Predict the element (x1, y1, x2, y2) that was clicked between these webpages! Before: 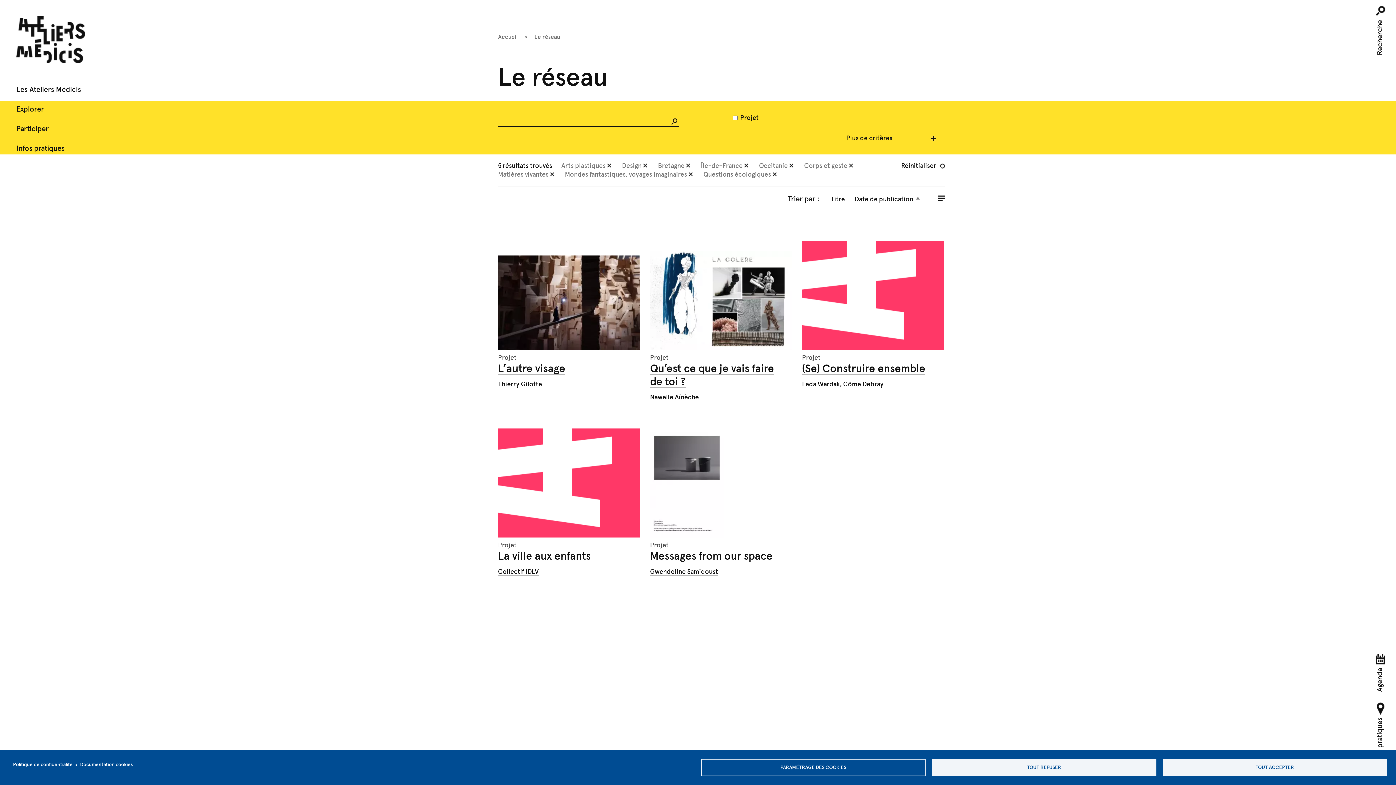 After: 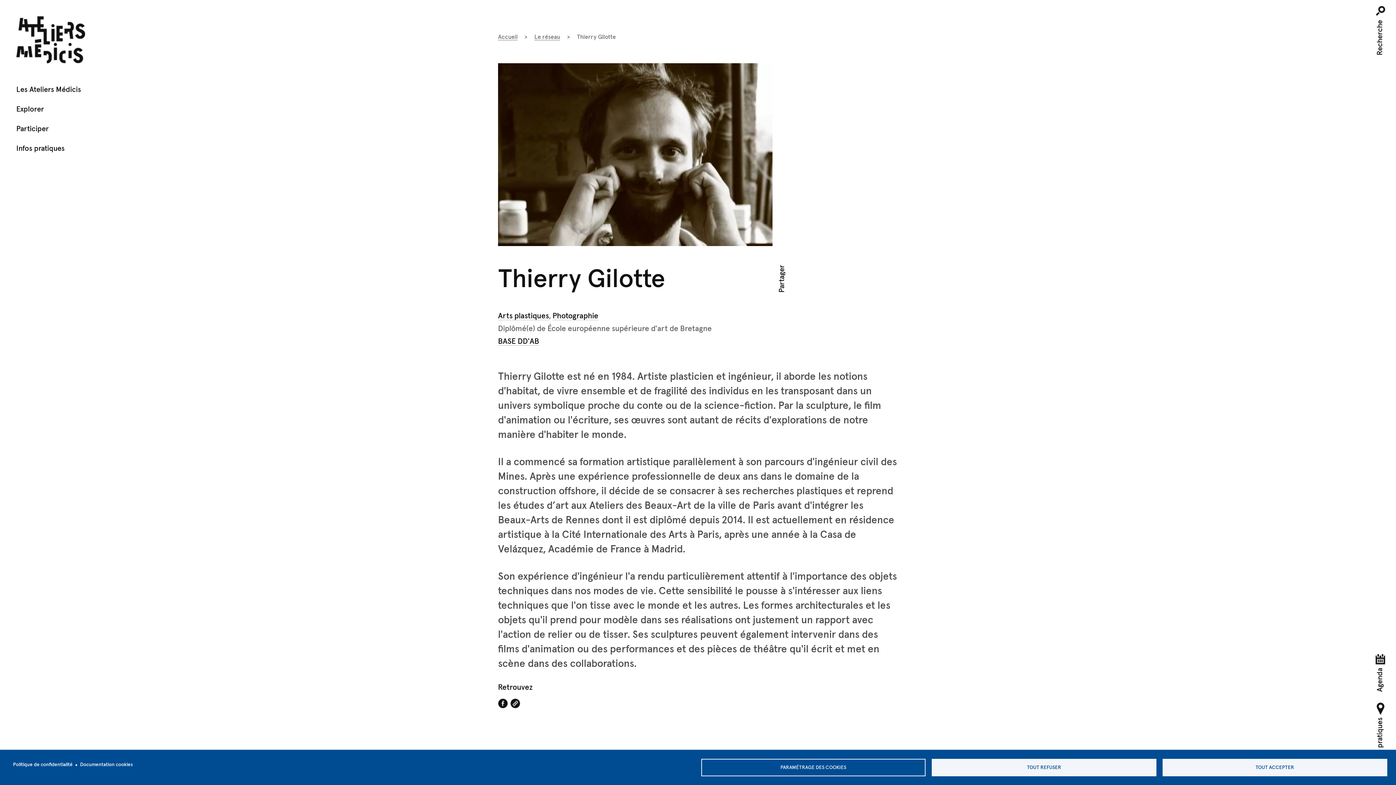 Action: bbox: (498, 381, 542, 388) label: Thierry Gilotte